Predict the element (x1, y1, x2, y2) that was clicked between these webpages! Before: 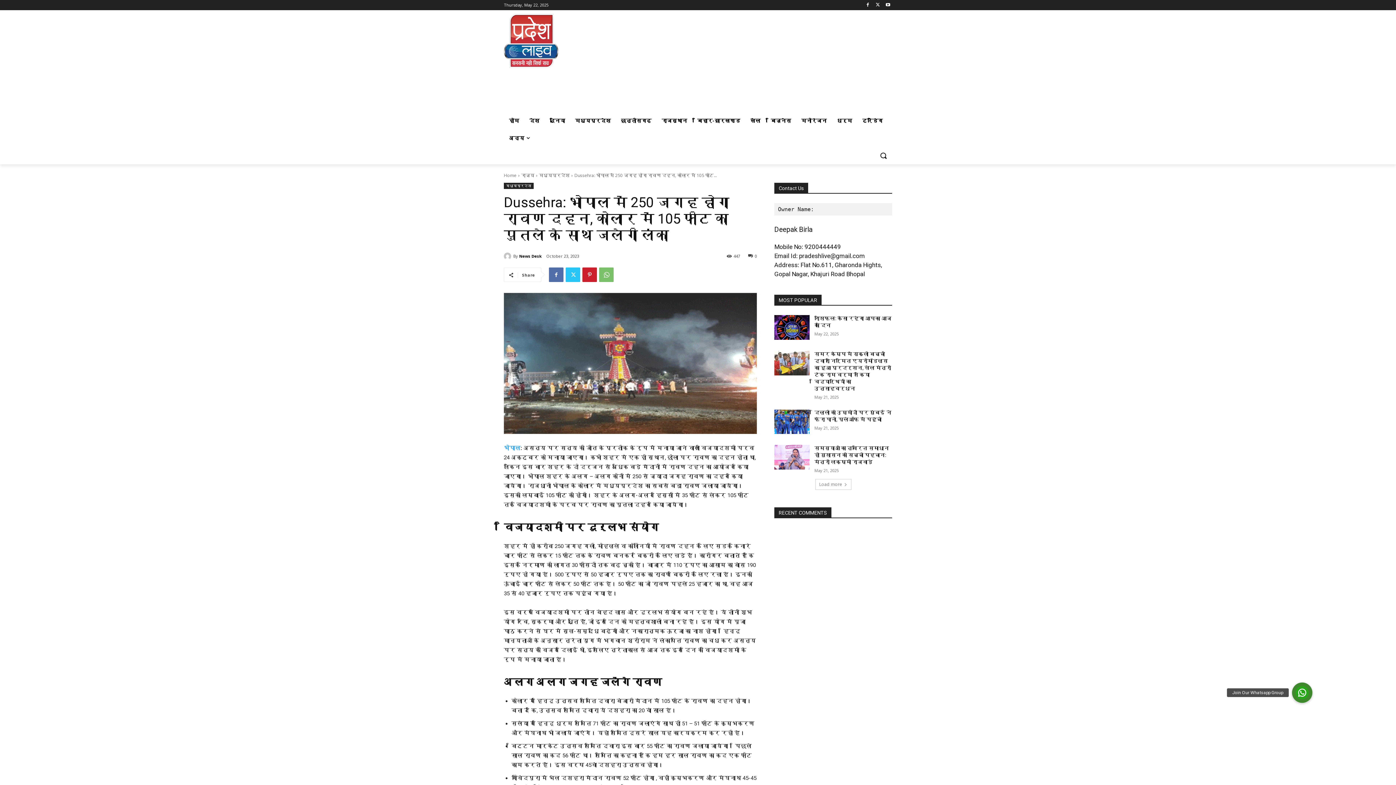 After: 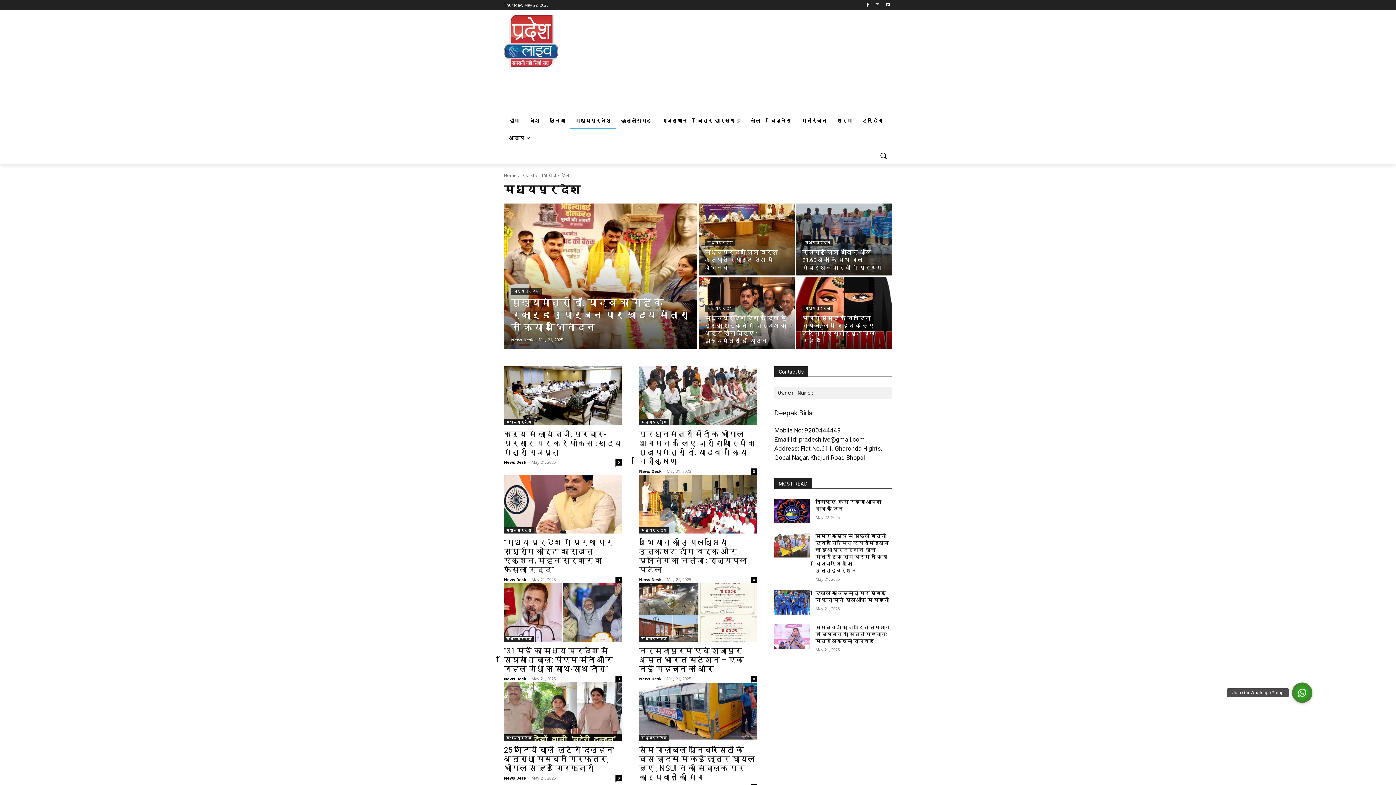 Action: bbox: (570, 112, 616, 129) label: मध्यप्रदेश